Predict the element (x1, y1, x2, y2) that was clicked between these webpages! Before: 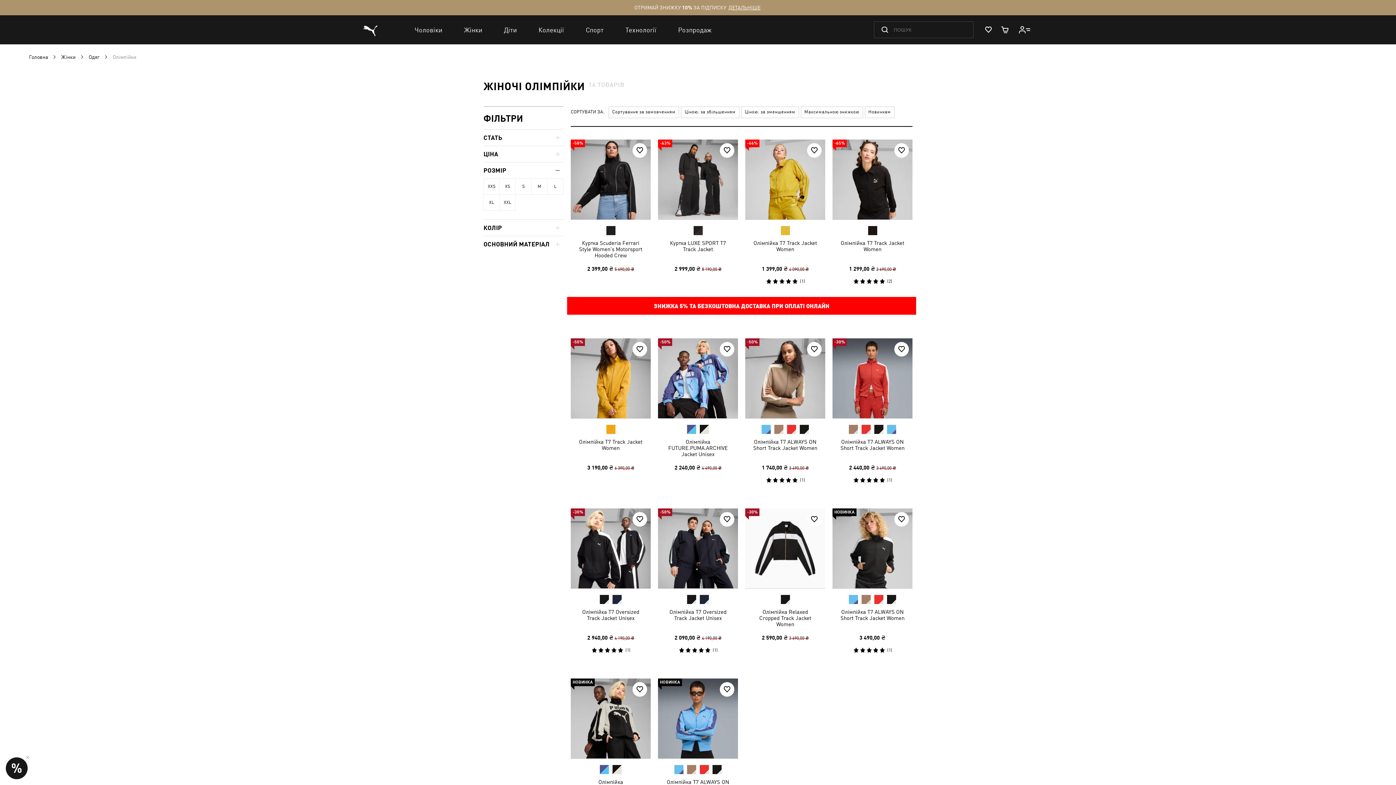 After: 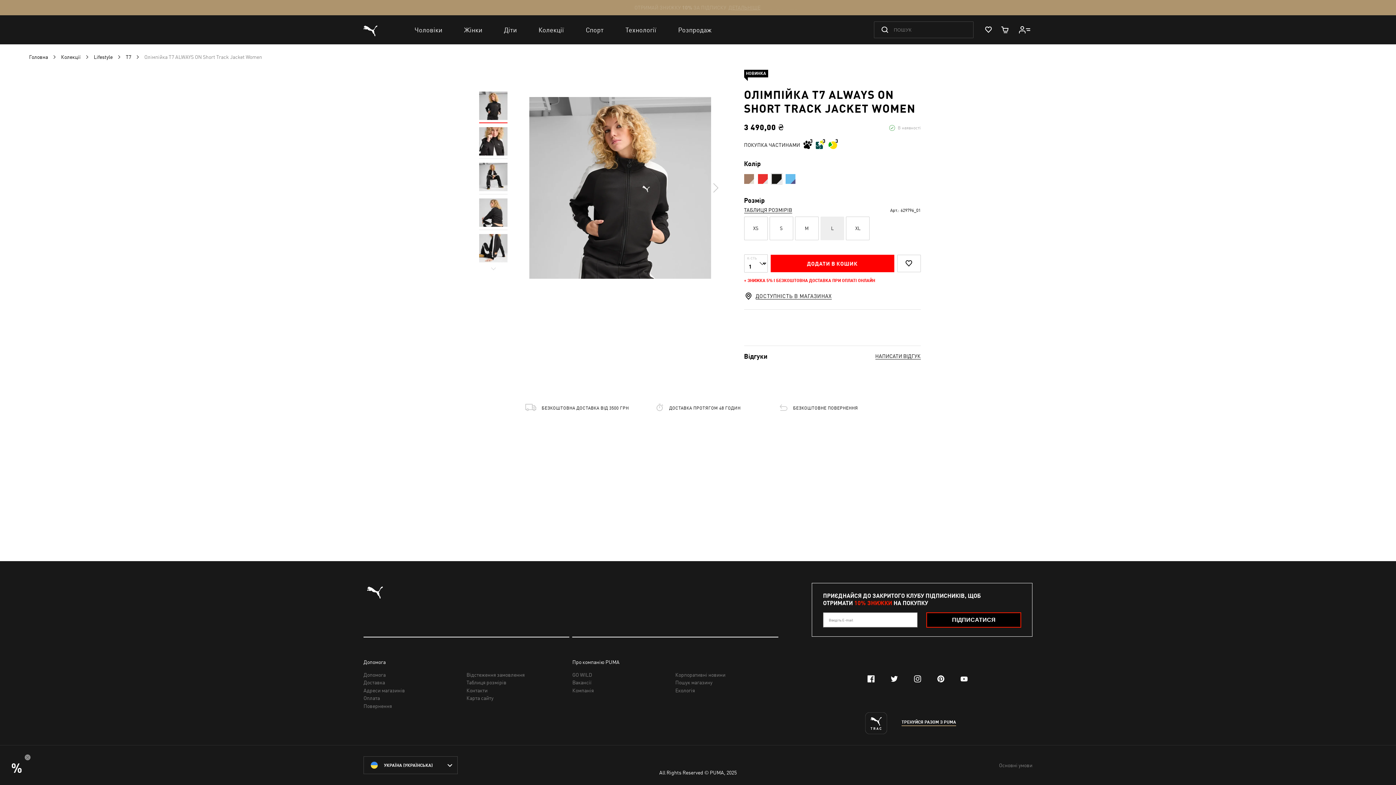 Action: bbox: (840, 609, 904, 621) label: Олімпійка T7 ALWAYS ON Short Track Jacket Women